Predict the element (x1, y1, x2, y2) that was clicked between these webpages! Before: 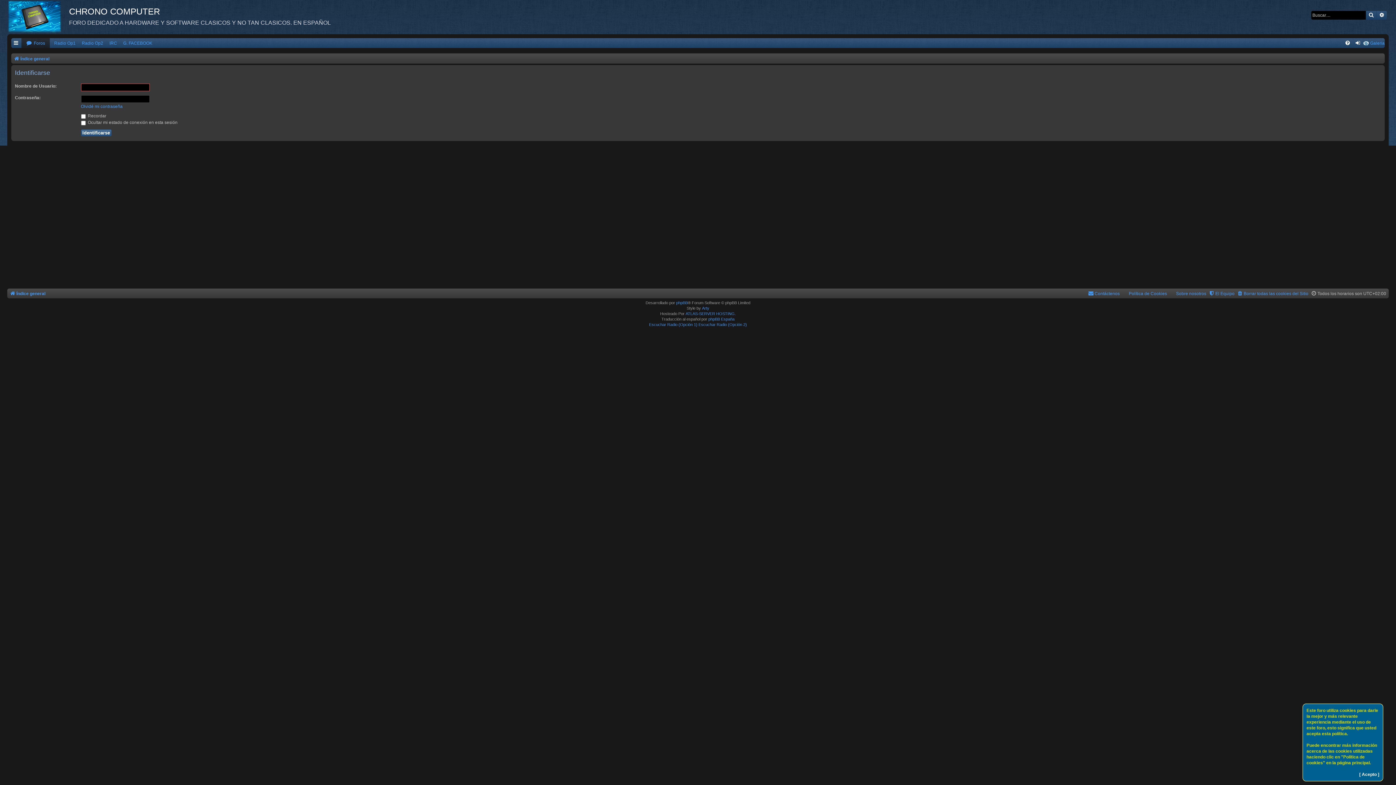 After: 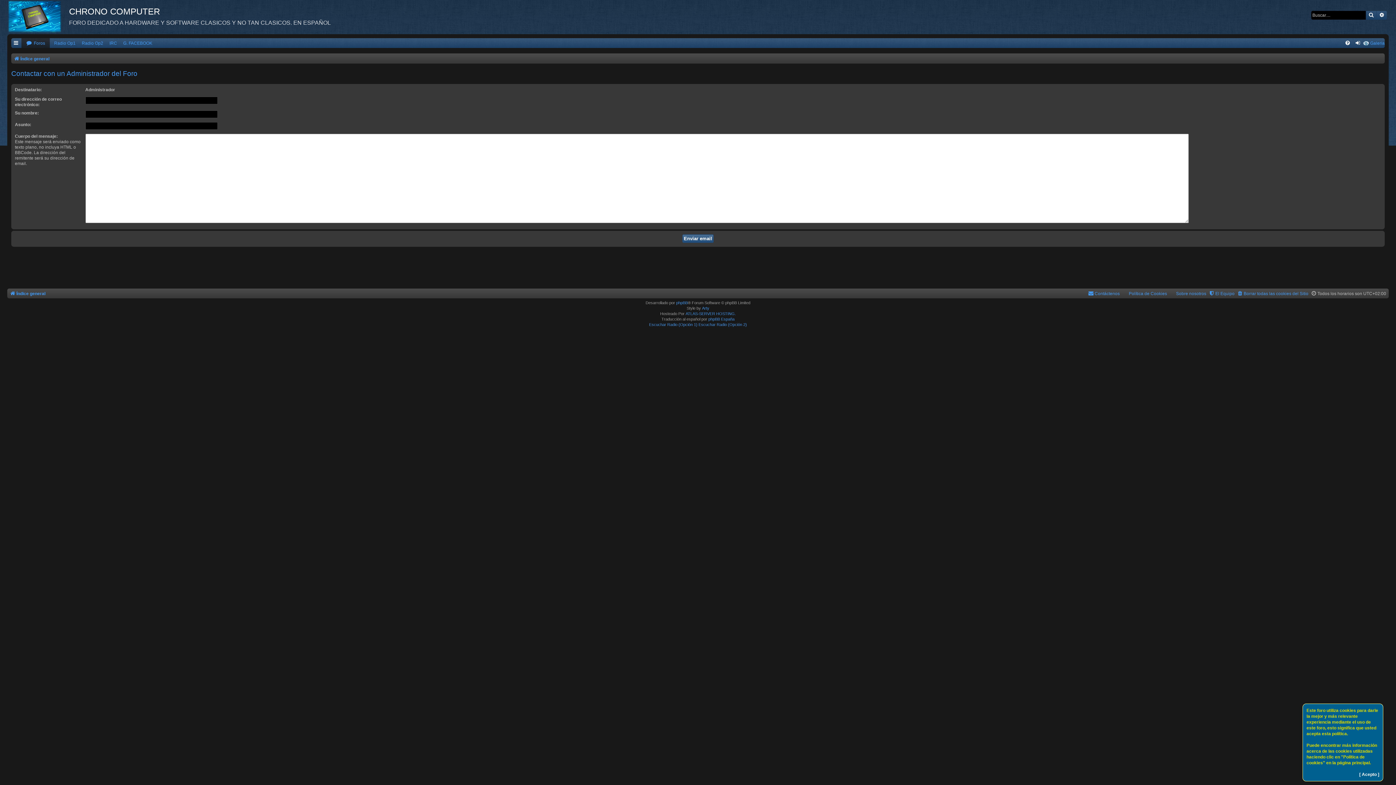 Action: label: Contáctenos bbox: (1088, 289, 1120, 298)